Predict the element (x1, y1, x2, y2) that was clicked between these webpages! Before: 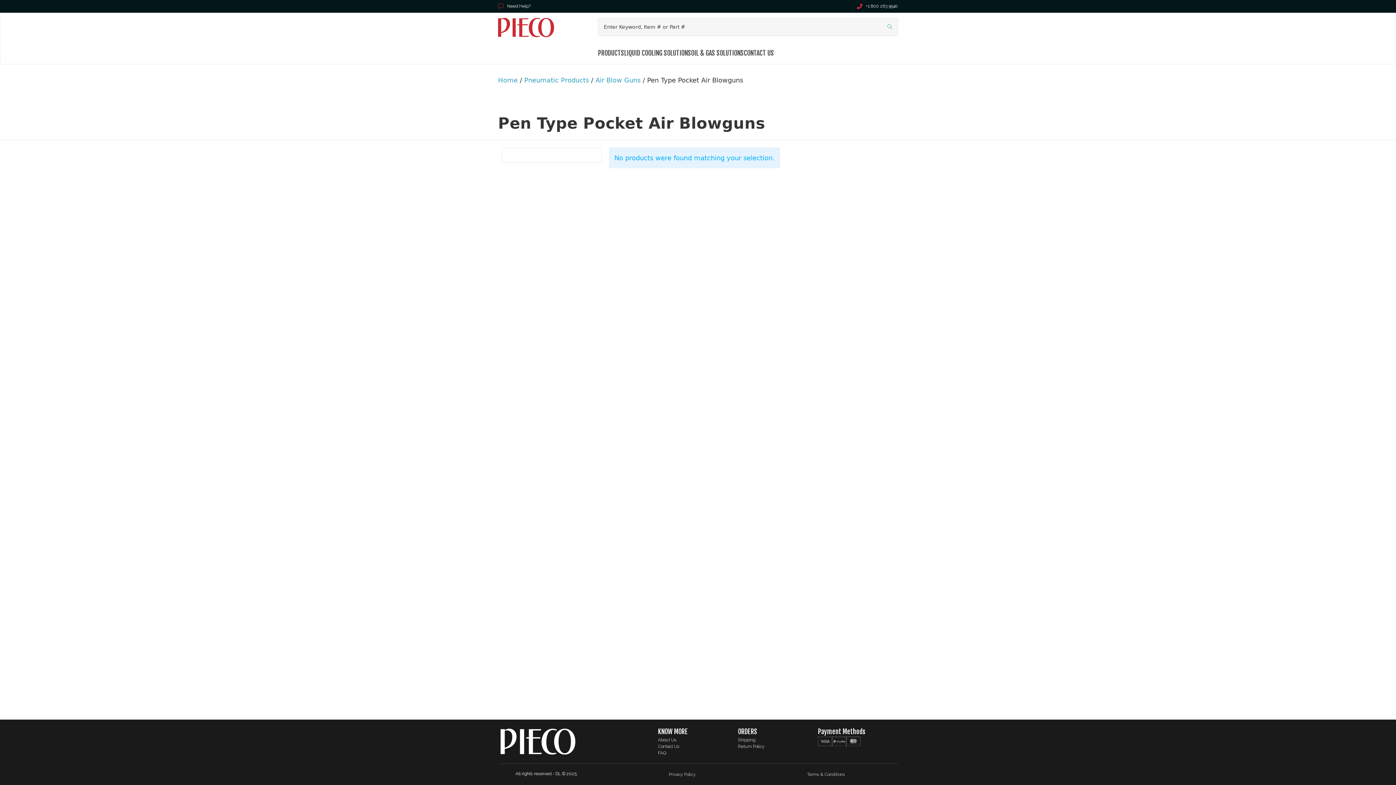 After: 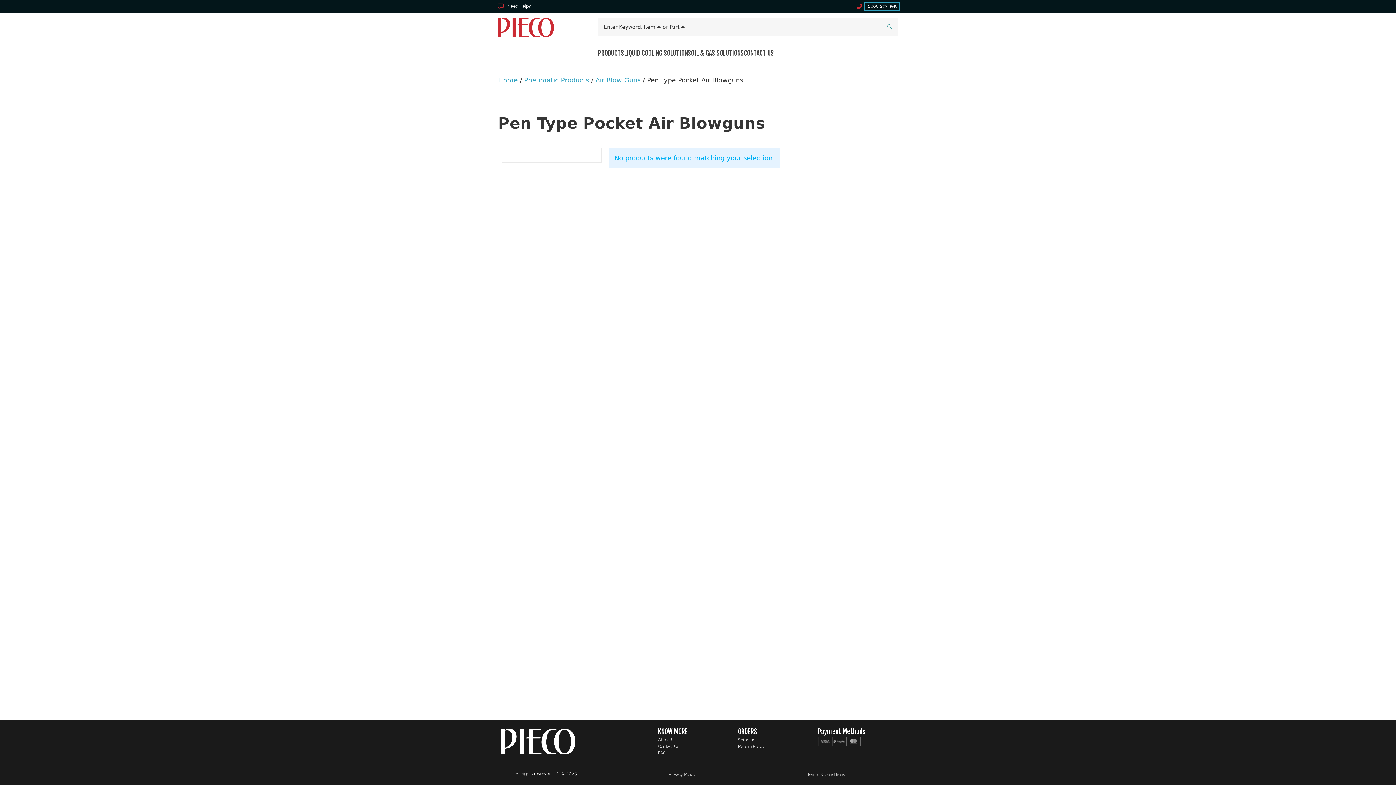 Action: bbox: (866, 3, 898, 8) label: Phone